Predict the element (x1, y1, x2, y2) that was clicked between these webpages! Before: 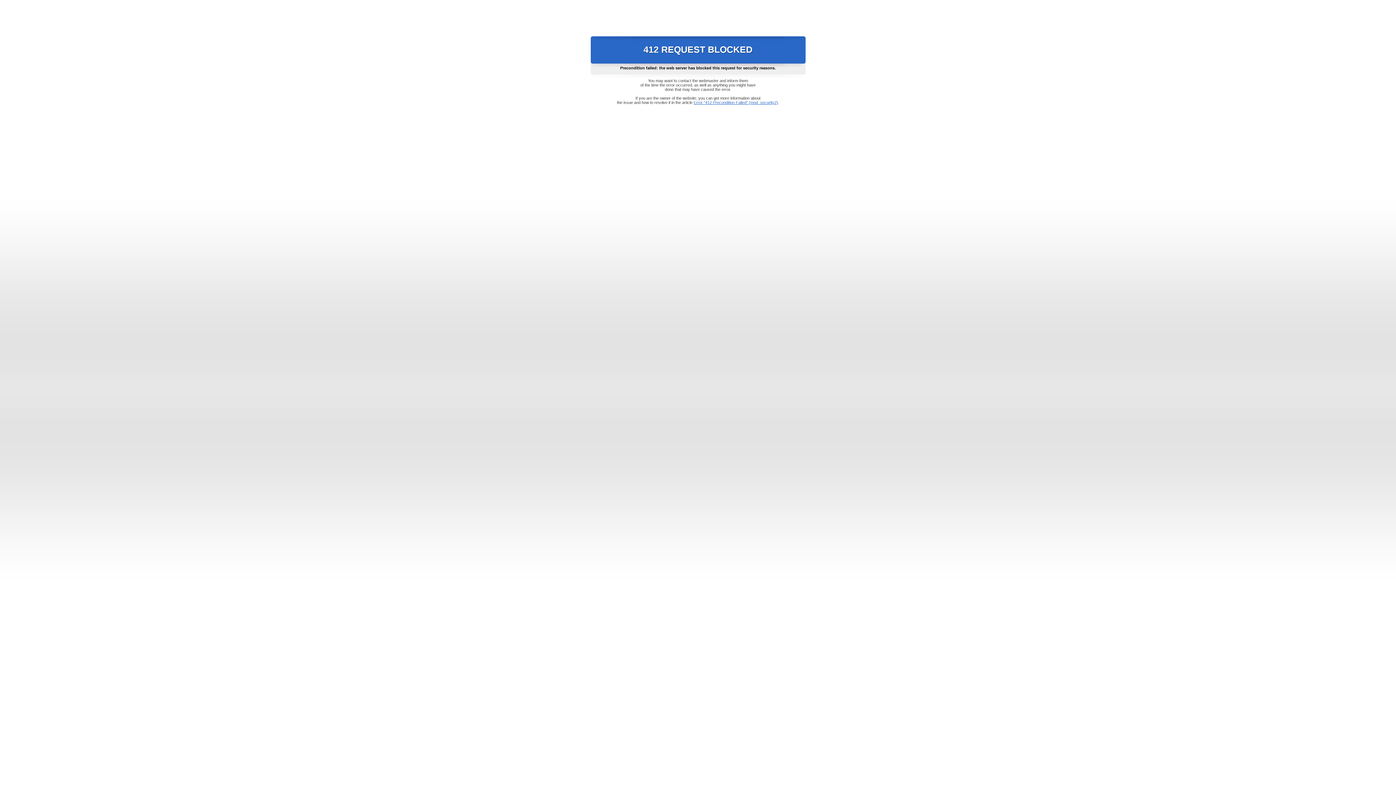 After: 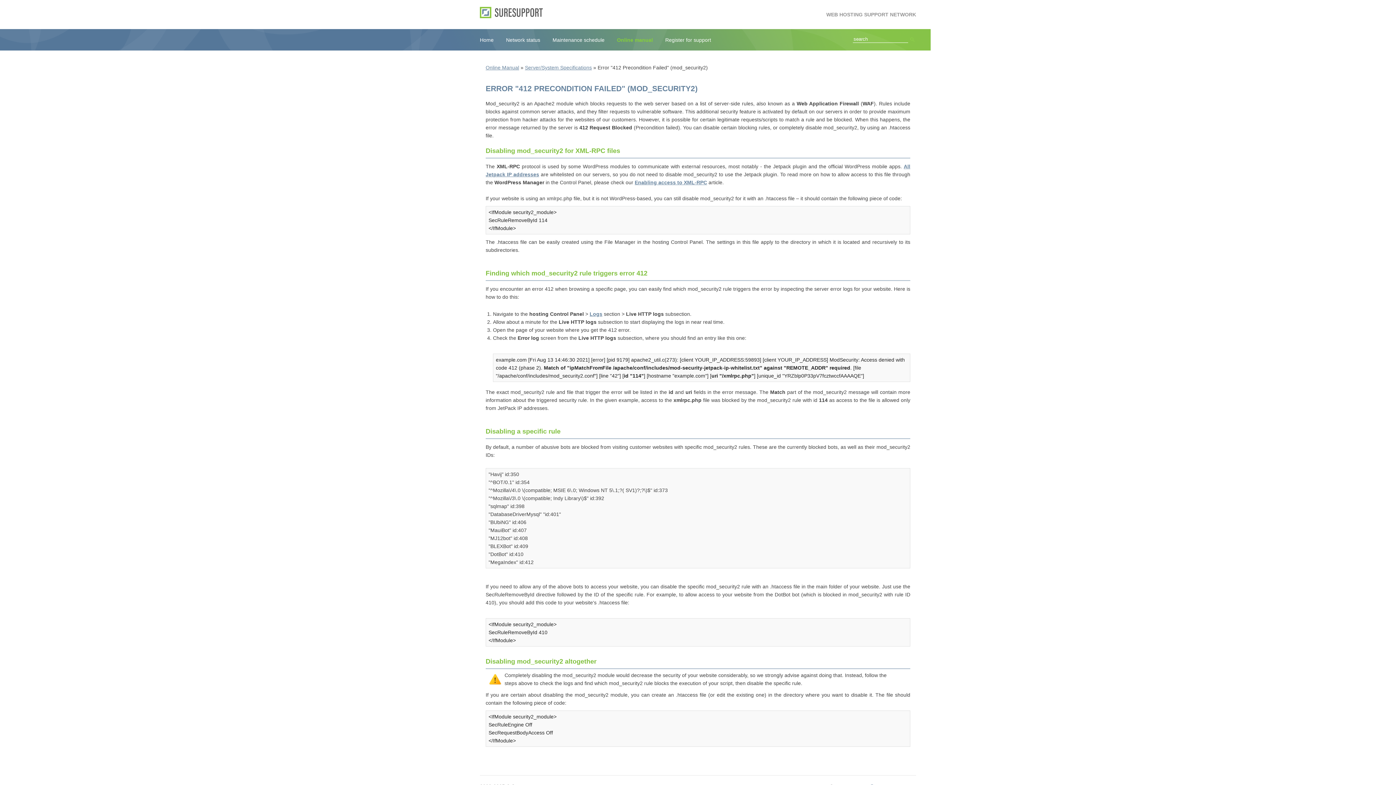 Action: label: Error "412 Precondition Failed" (mod_security2) bbox: (693, 100, 778, 104)